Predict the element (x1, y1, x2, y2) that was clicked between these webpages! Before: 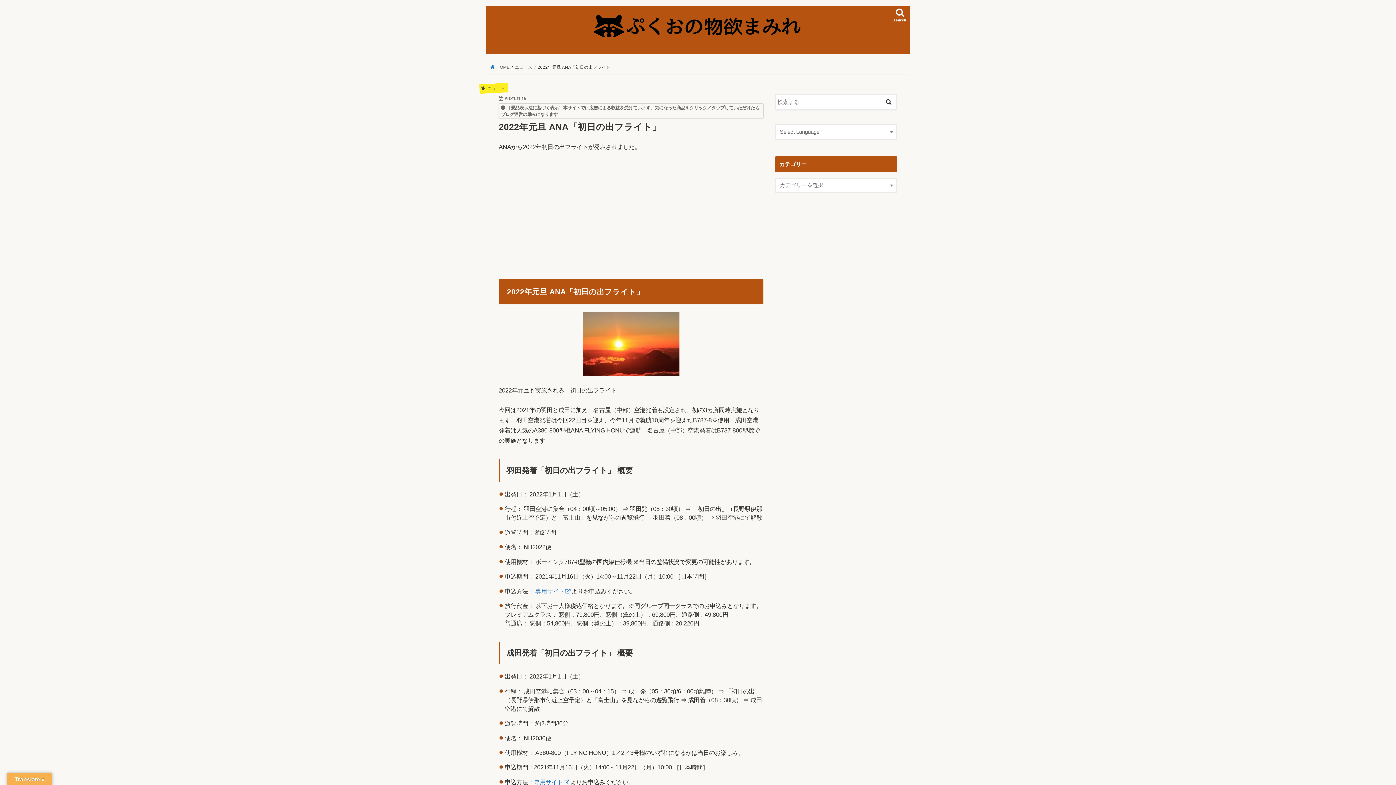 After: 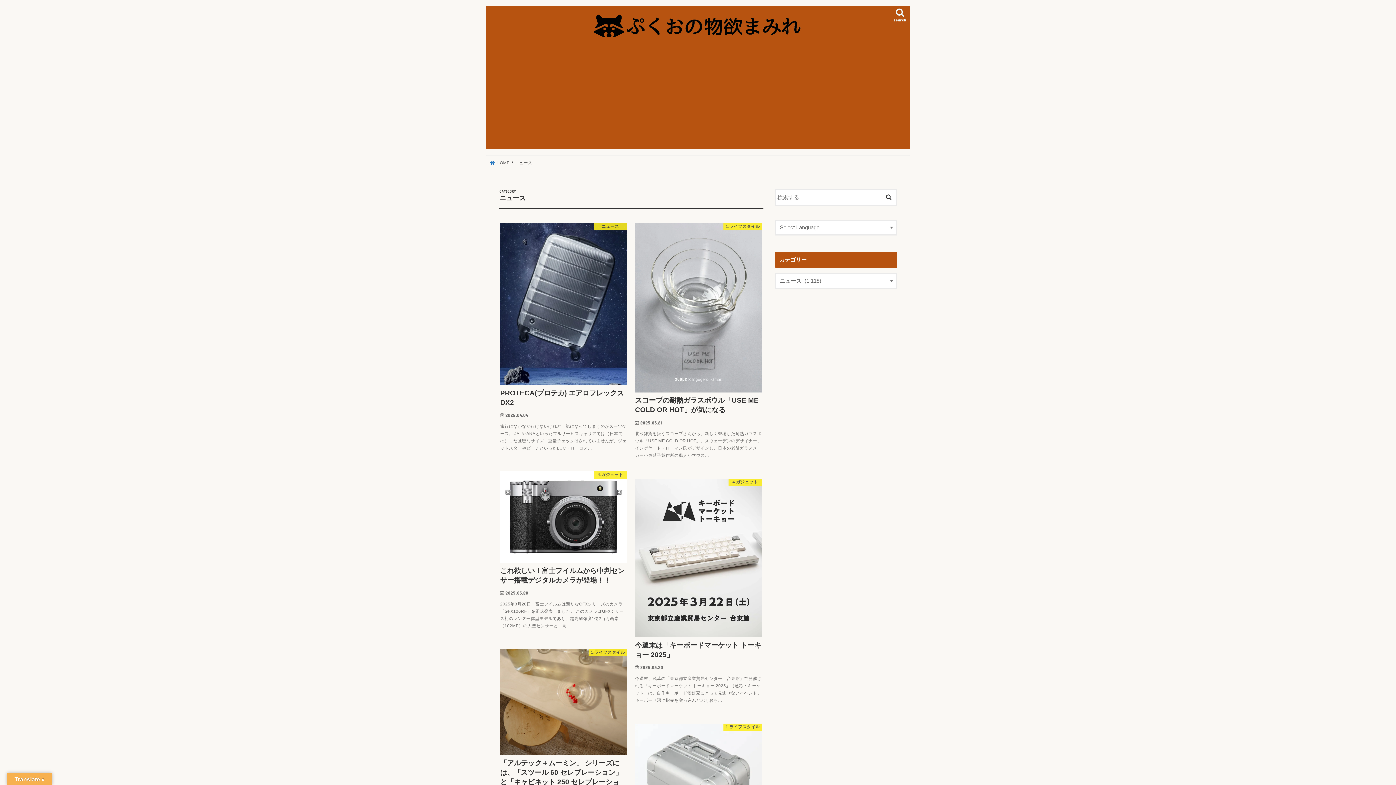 Action: label: ニュース bbox: (515, 65, 532, 69)